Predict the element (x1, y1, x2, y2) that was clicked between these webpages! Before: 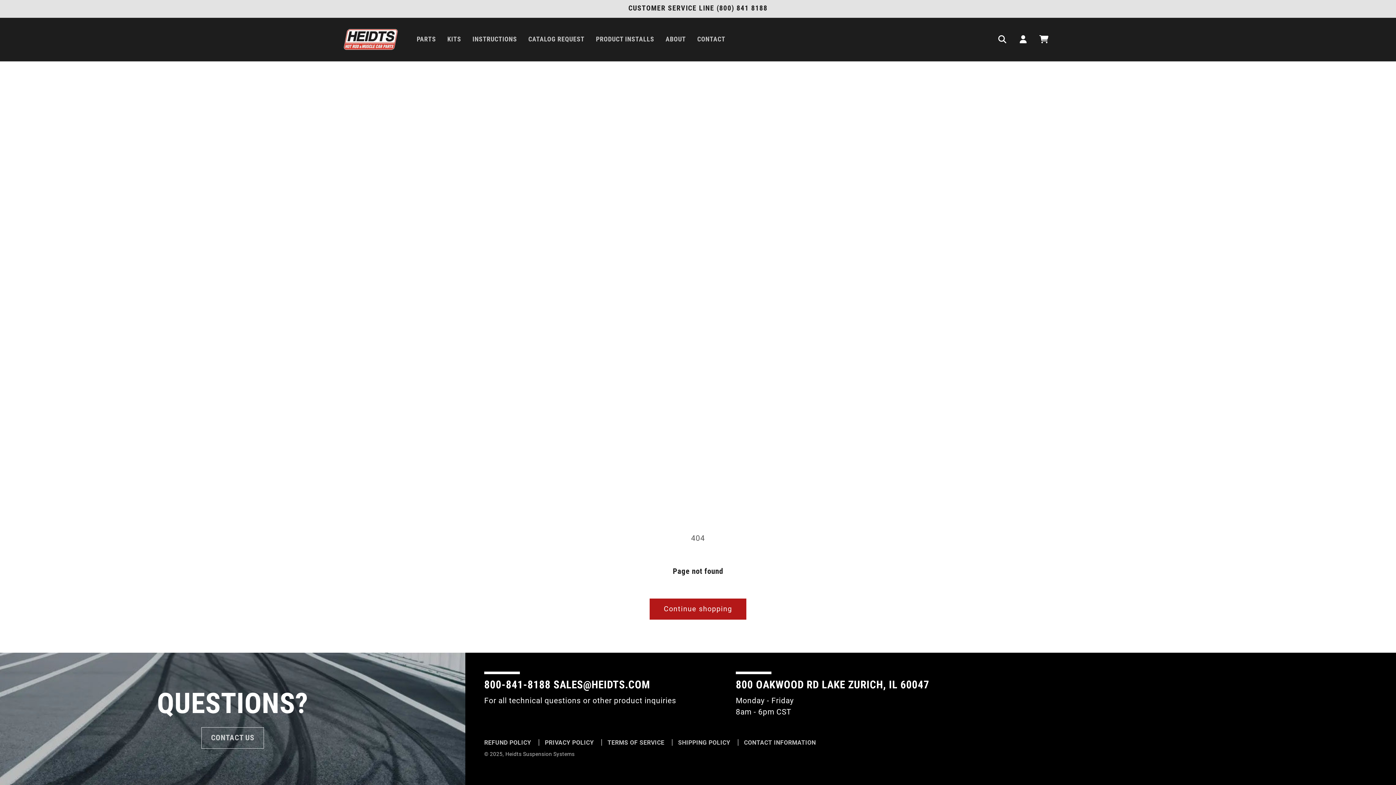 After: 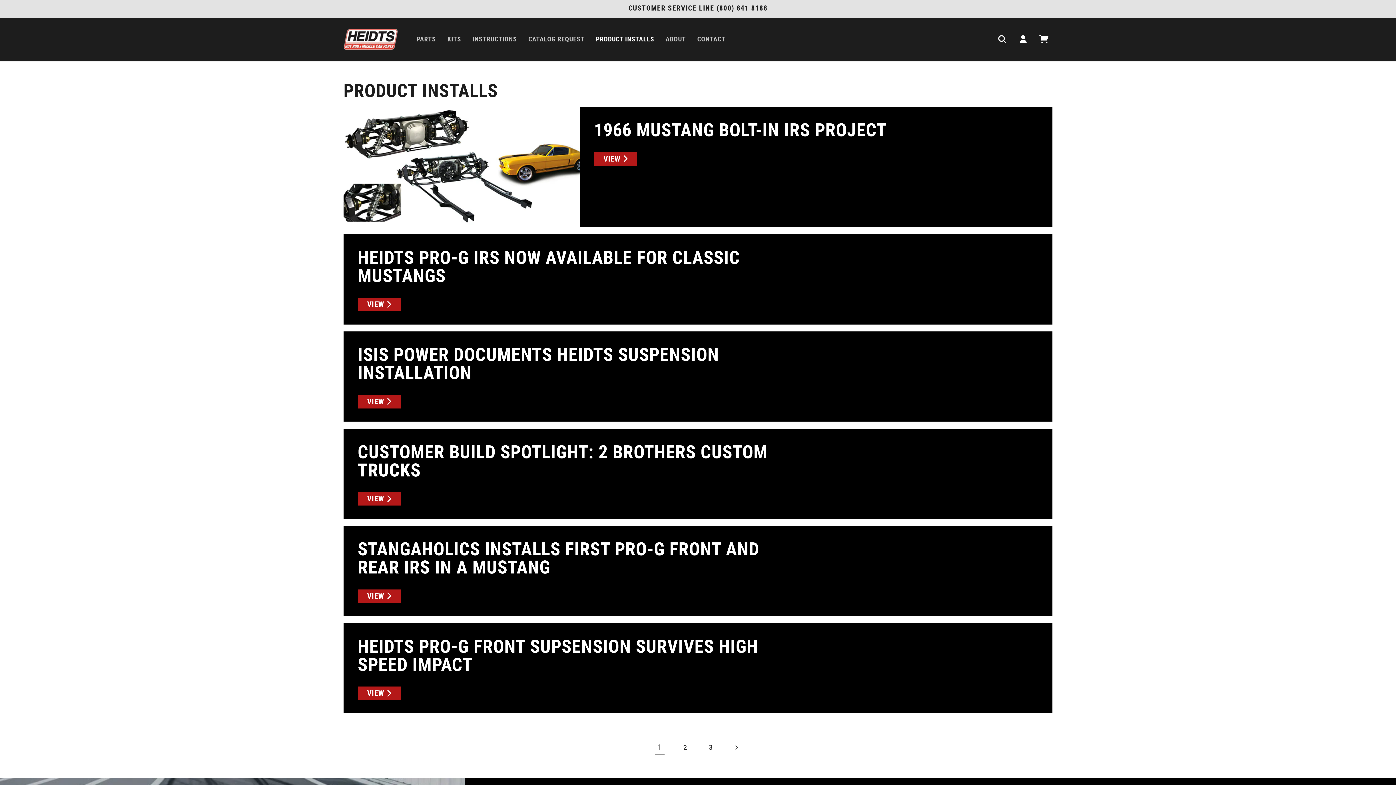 Action: bbox: (590, 29, 660, 49) label: PRODUCT INSTALLS